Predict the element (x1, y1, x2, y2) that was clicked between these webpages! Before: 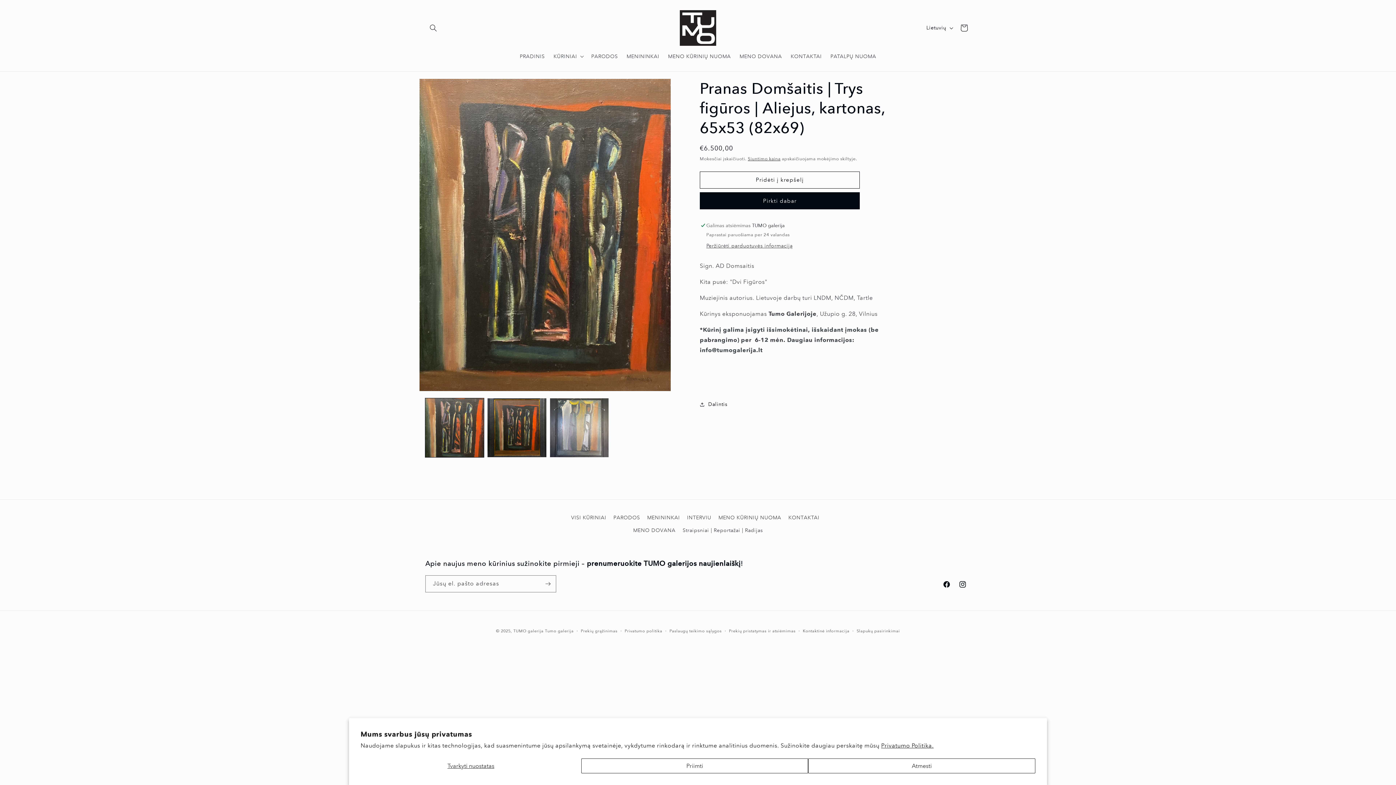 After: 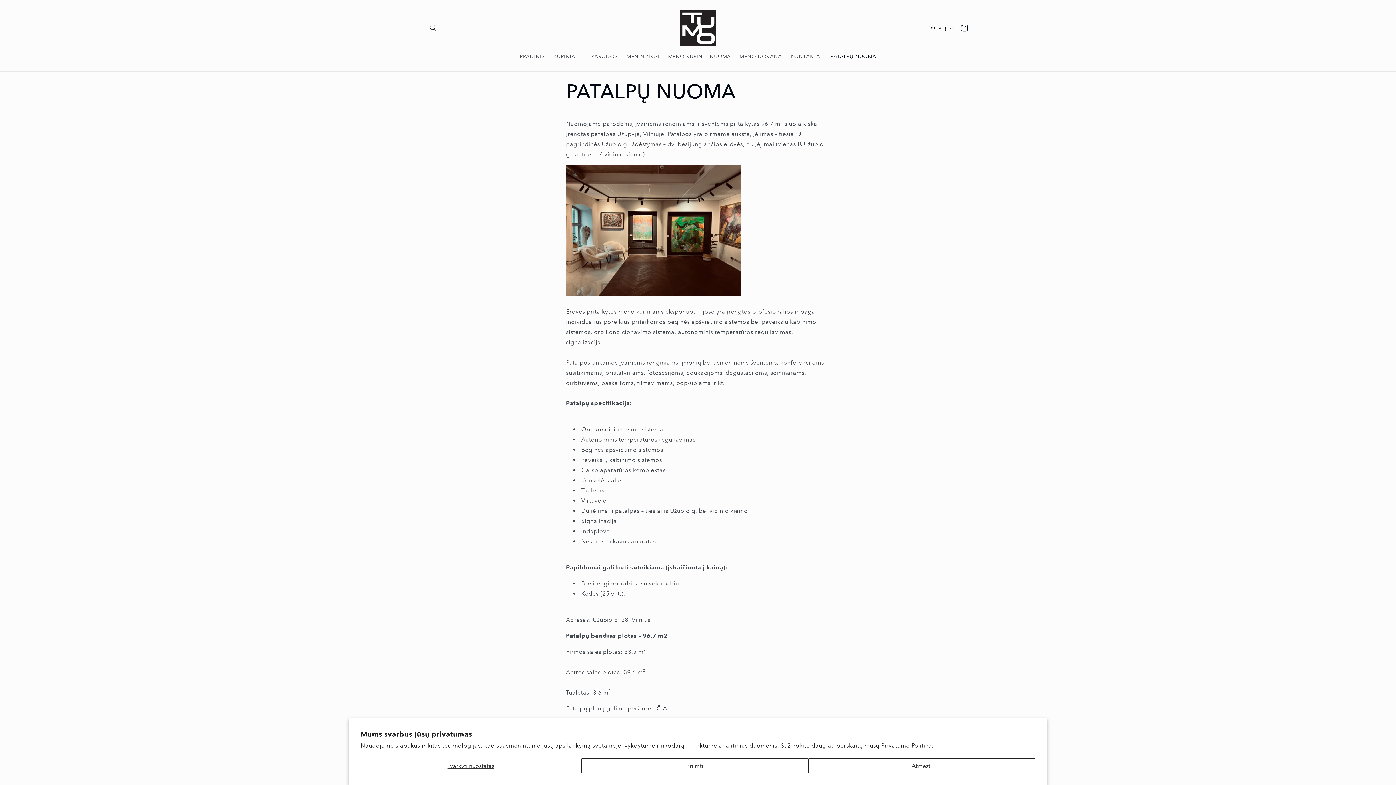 Action: bbox: (826, 48, 880, 63) label: PATALPŲ NUOMA